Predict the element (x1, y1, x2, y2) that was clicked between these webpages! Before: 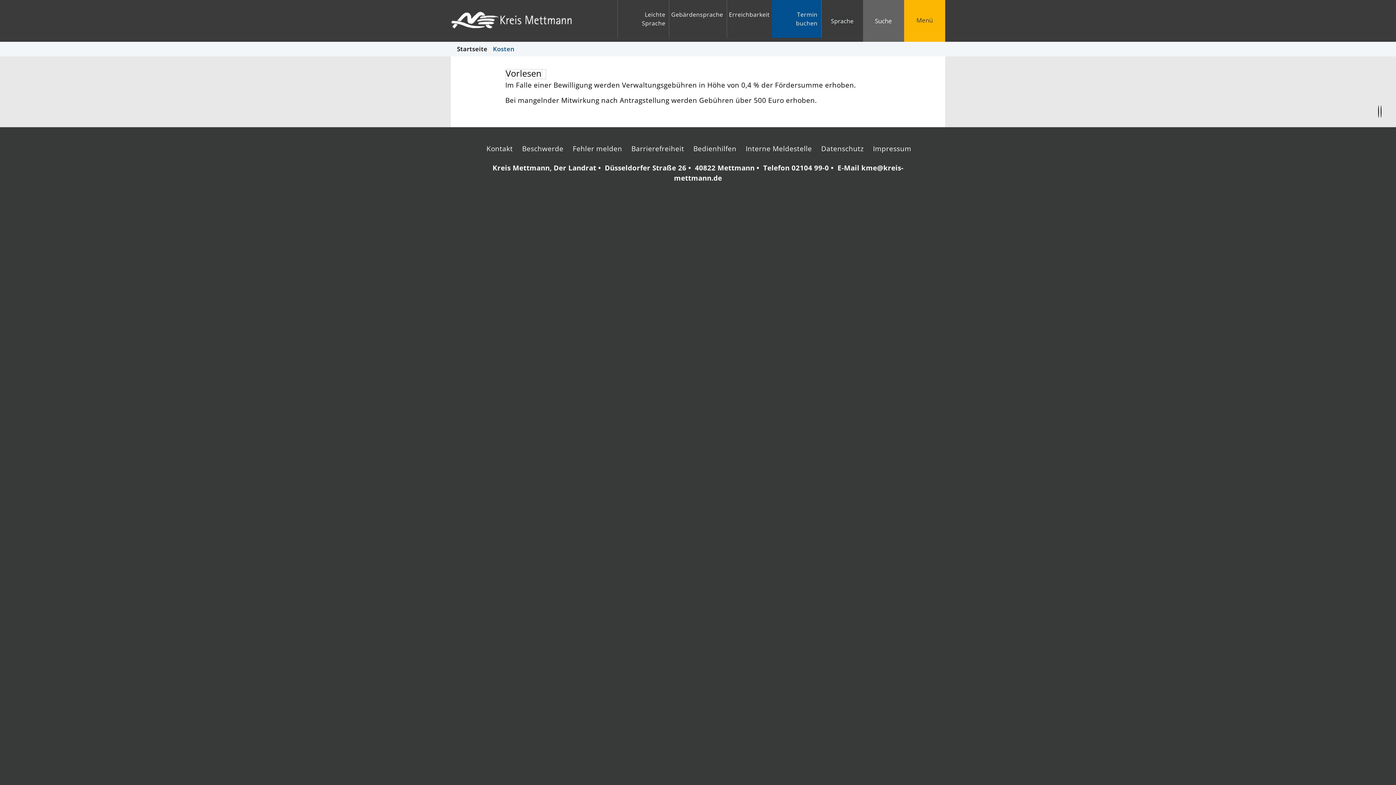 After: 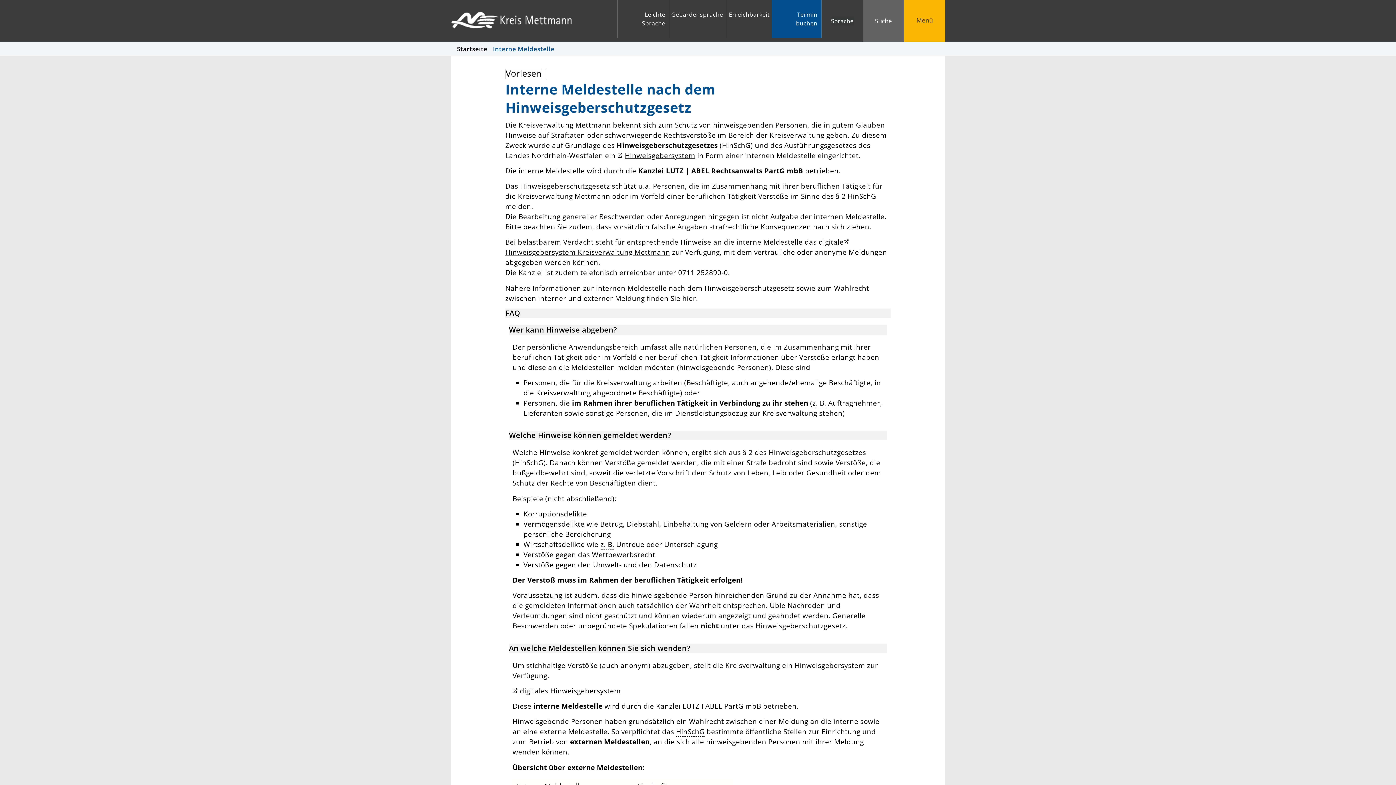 Action: label: Interne Meldestelle bbox: (744, 143, 812, 153)